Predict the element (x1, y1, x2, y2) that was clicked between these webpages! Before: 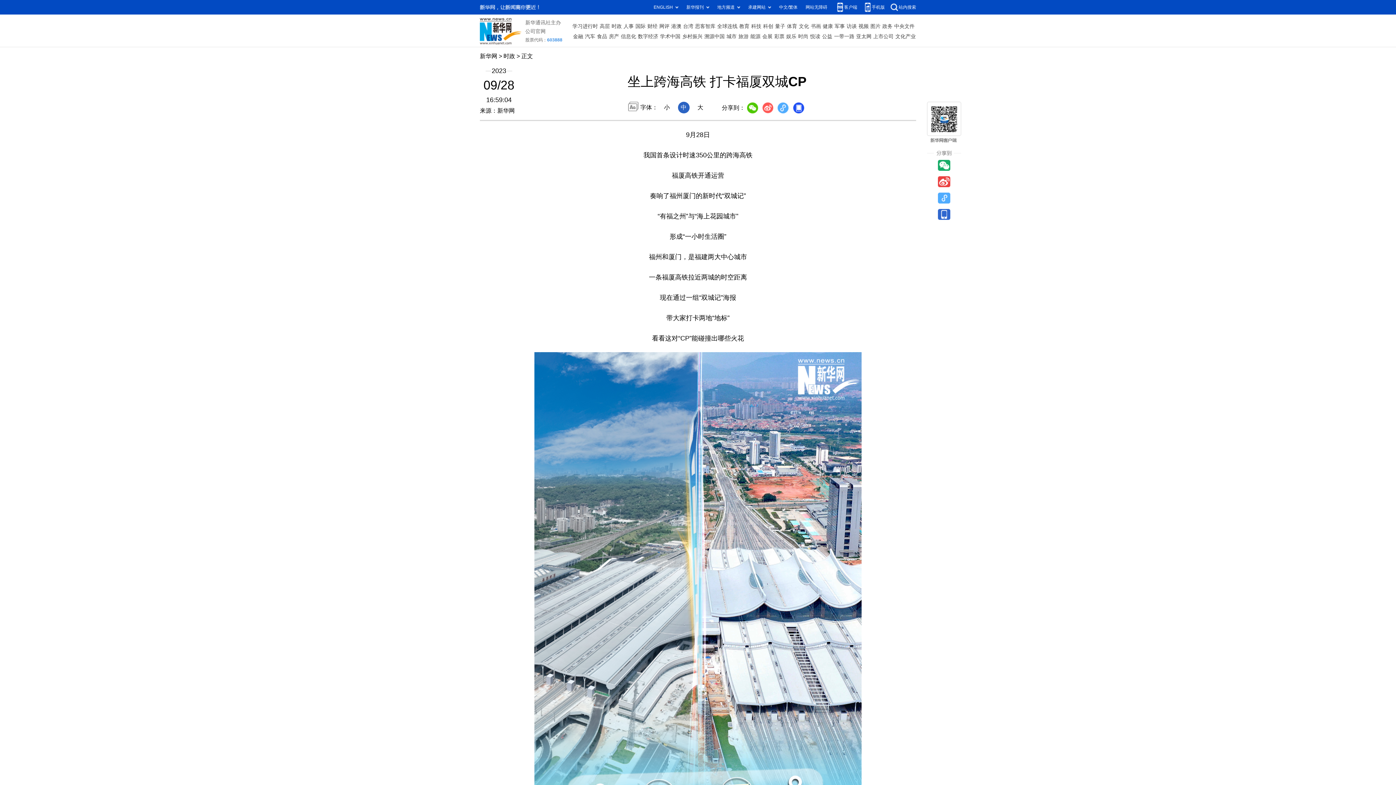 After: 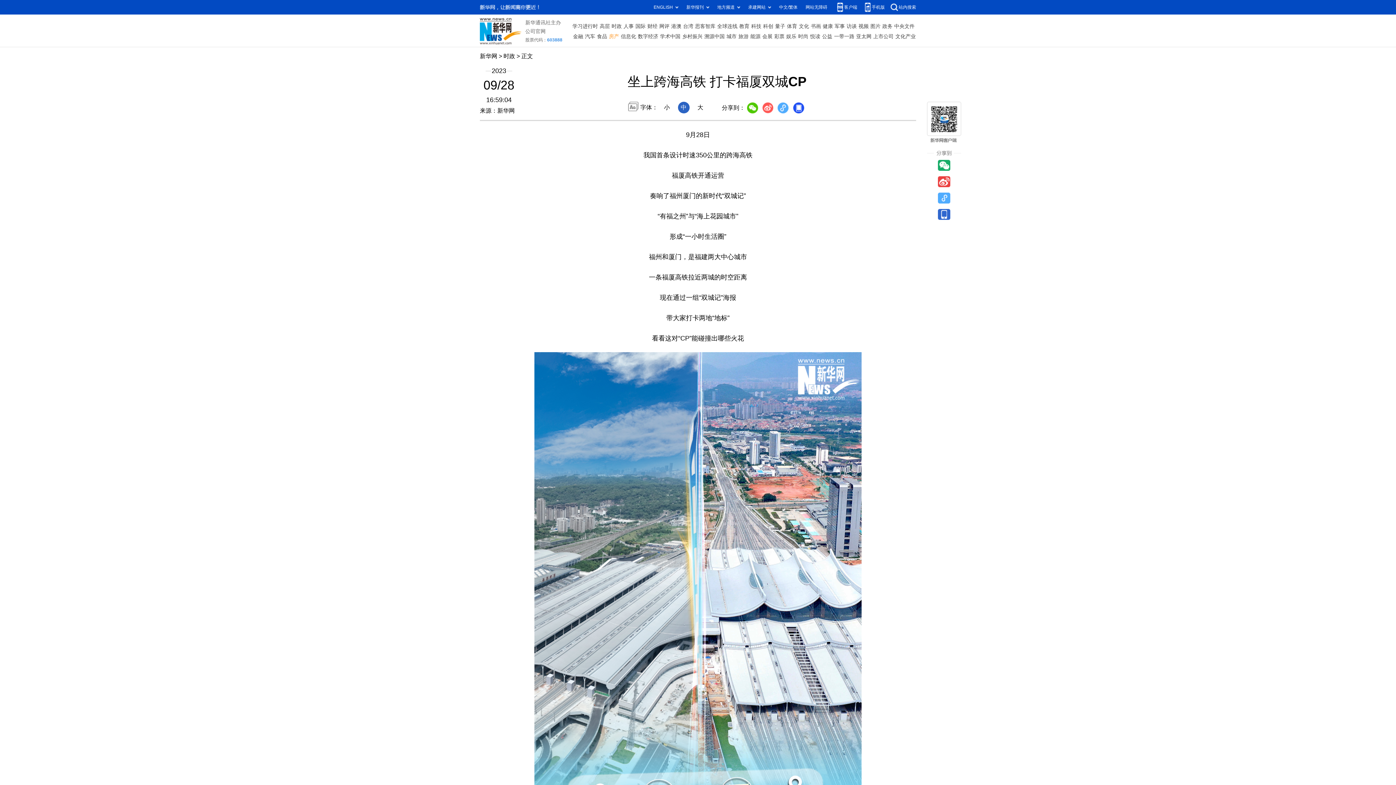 Action: bbox: (609, 31, 619, 41) label: 房产